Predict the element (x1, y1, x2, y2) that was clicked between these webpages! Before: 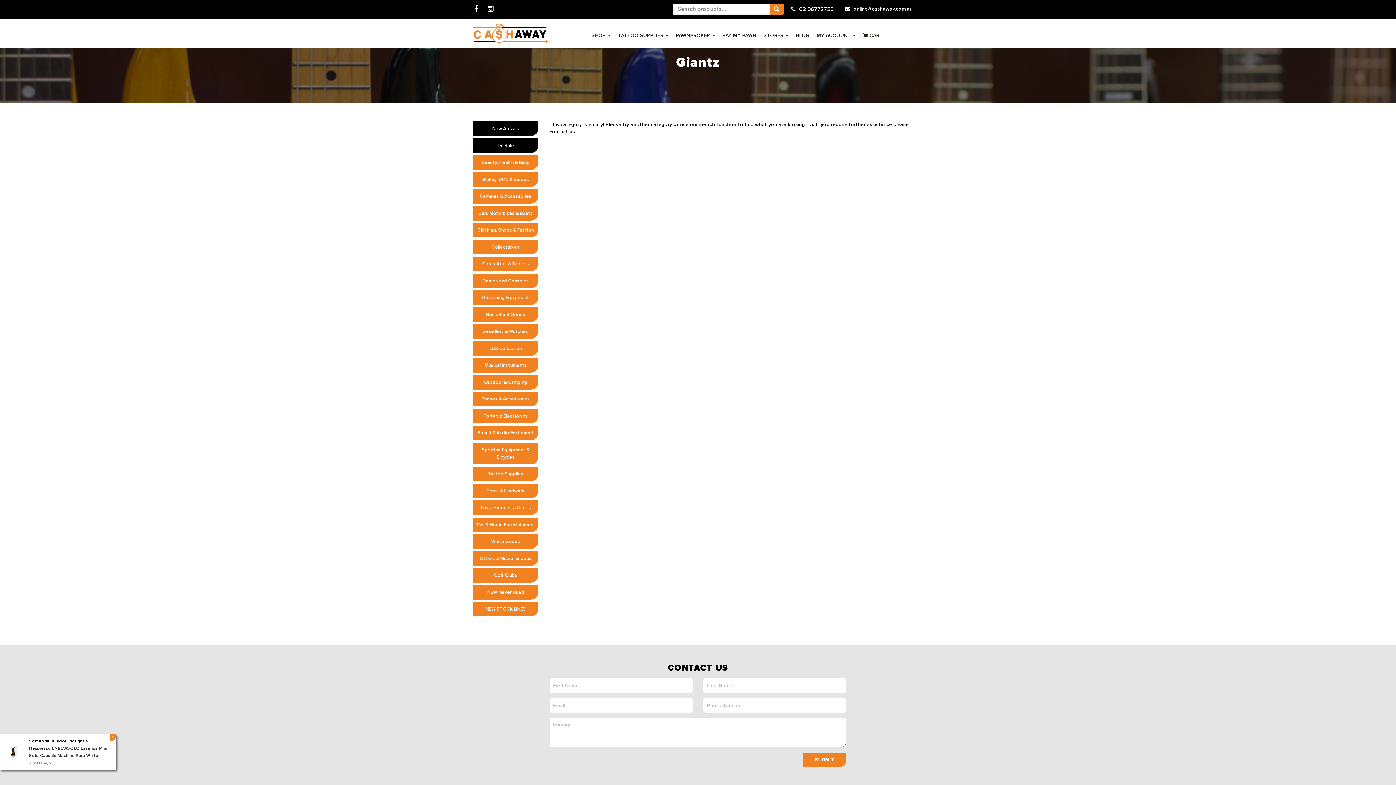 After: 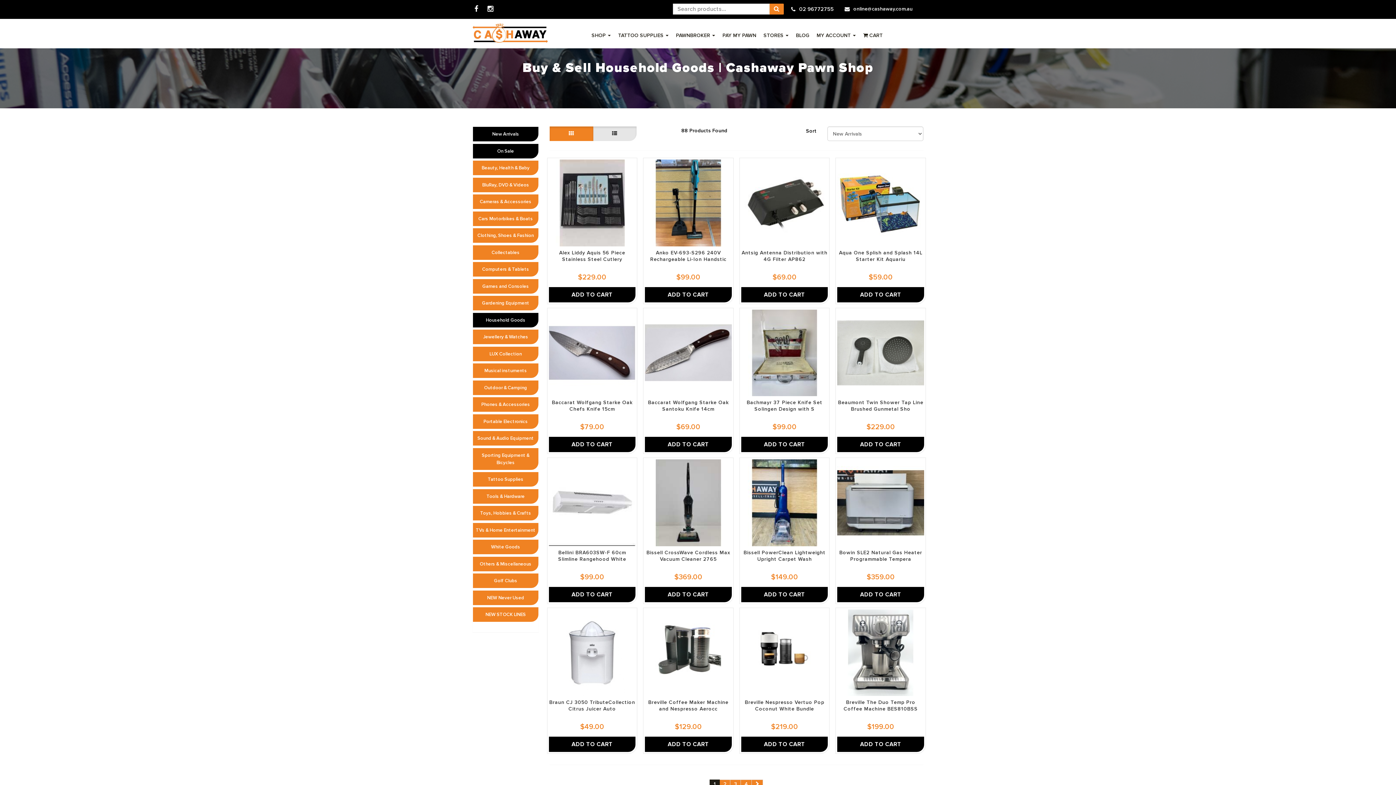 Action: label: Household Goods bbox: (473, 307, 538, 322)